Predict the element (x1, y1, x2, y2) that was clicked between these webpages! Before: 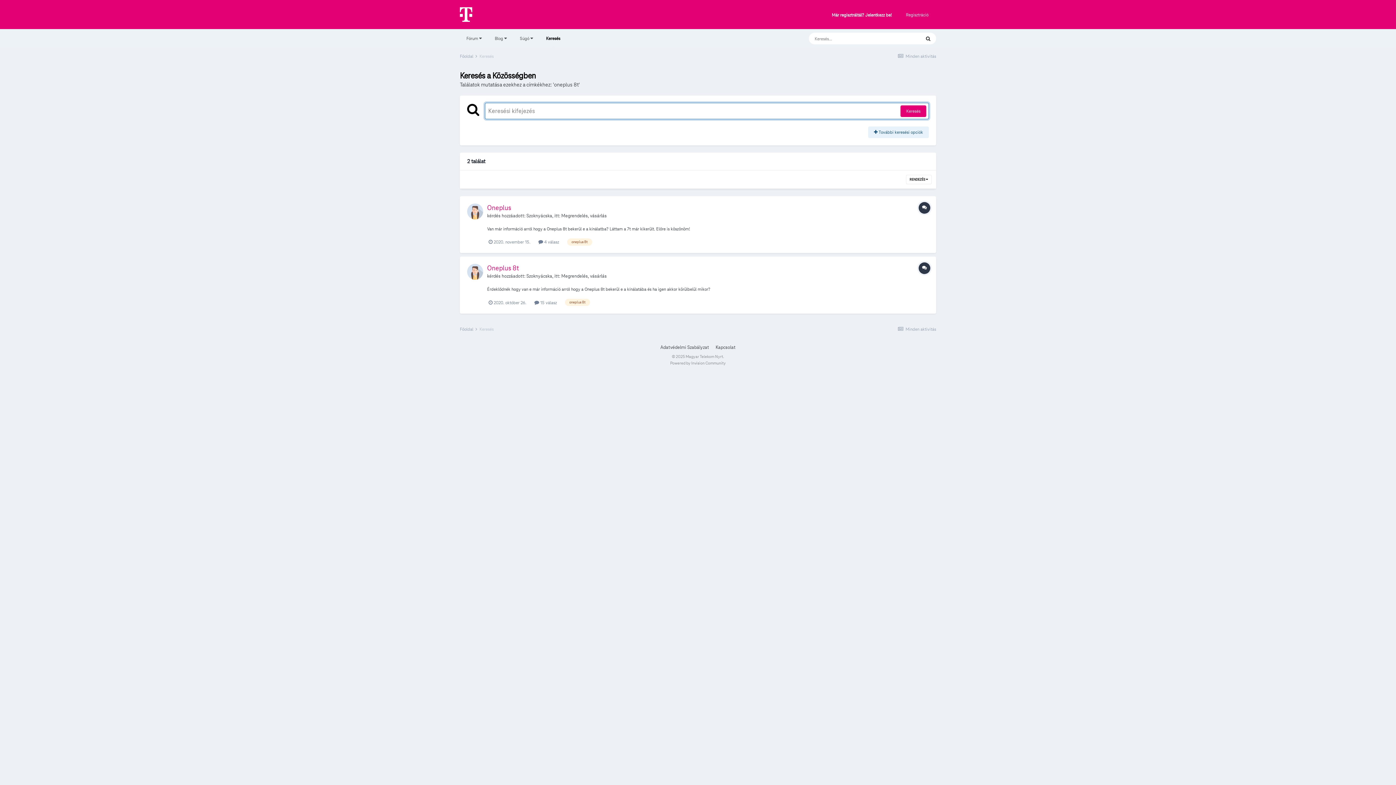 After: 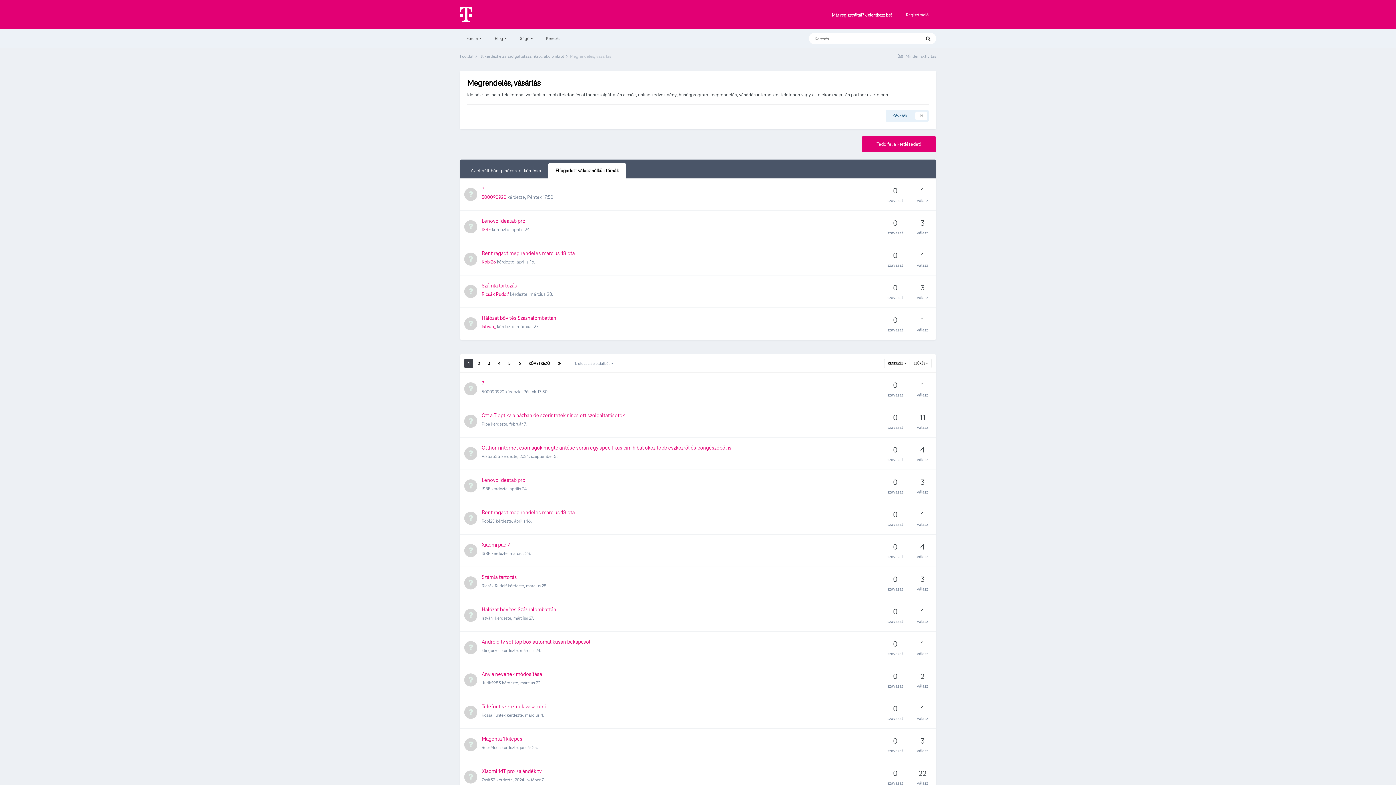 Action: bbox: (561, 213, 606, 218) label: Megrendelés, vásárlás